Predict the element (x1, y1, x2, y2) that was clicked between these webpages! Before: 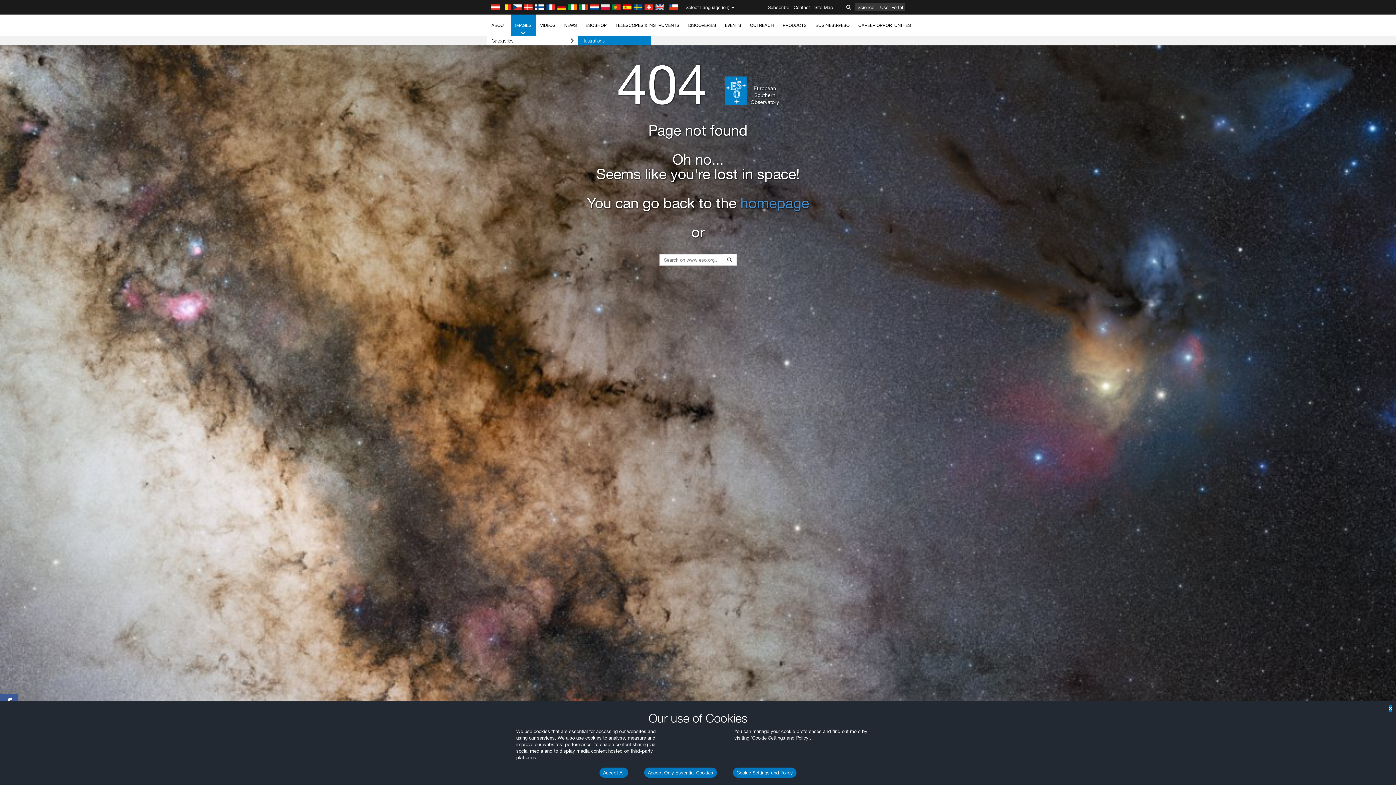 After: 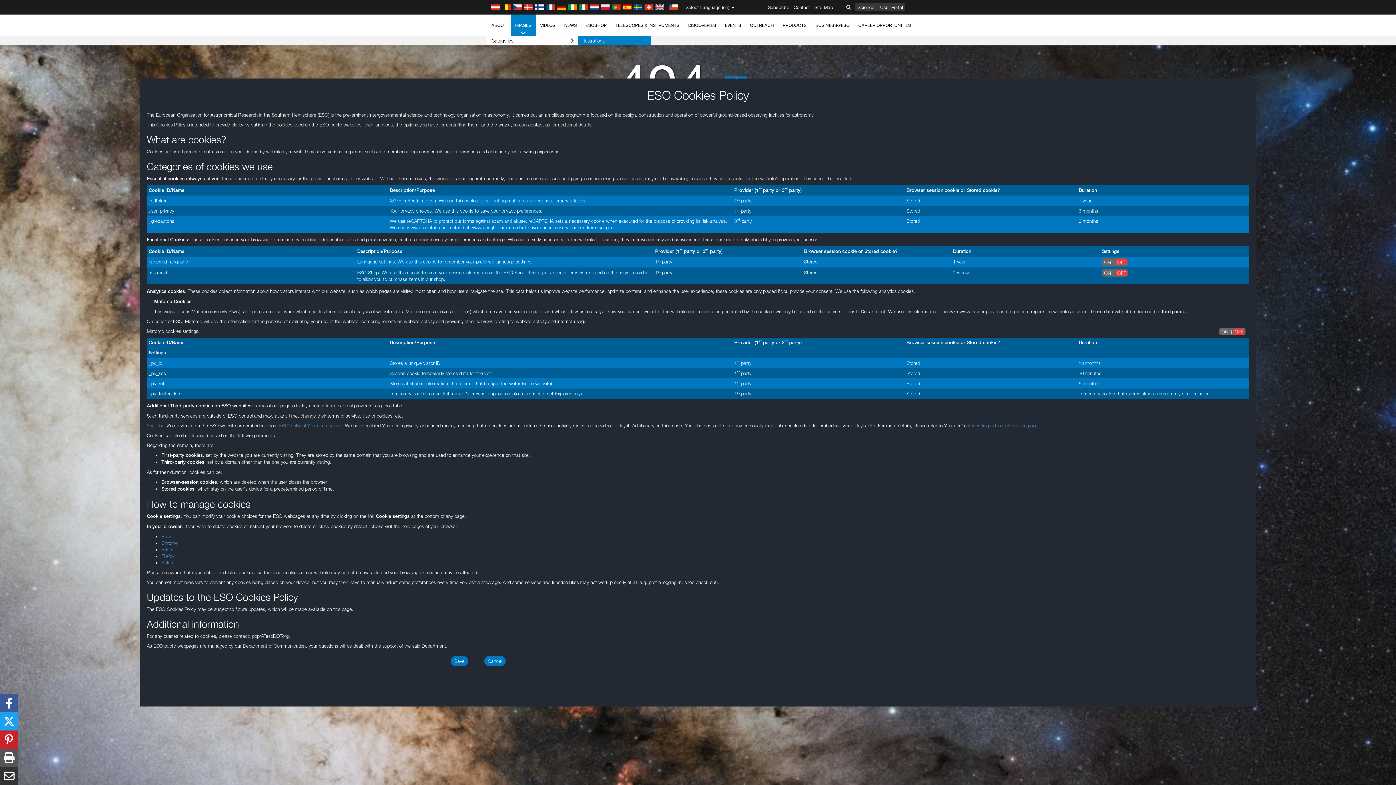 Action: label: Cookie Settings and Policy bbox: (733, 768, 796, 778)